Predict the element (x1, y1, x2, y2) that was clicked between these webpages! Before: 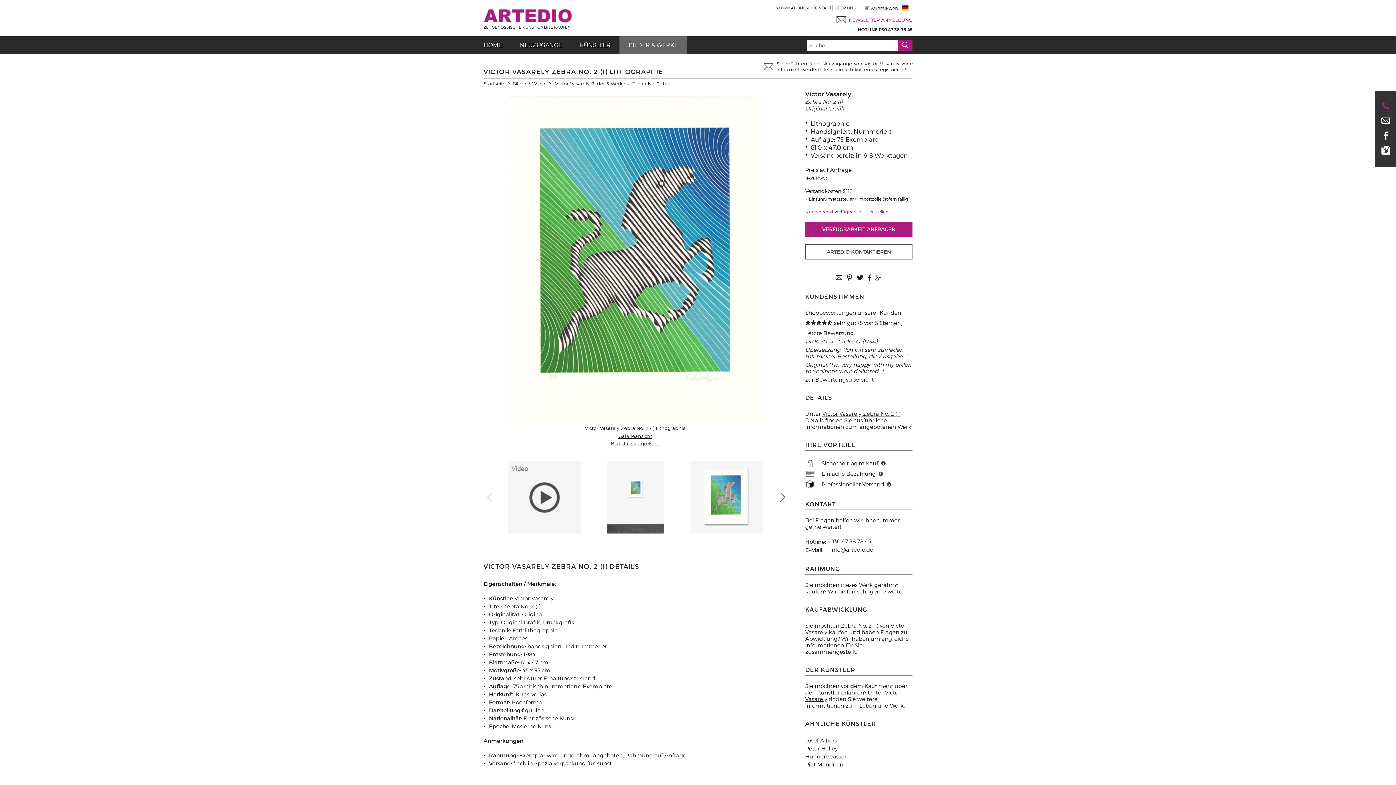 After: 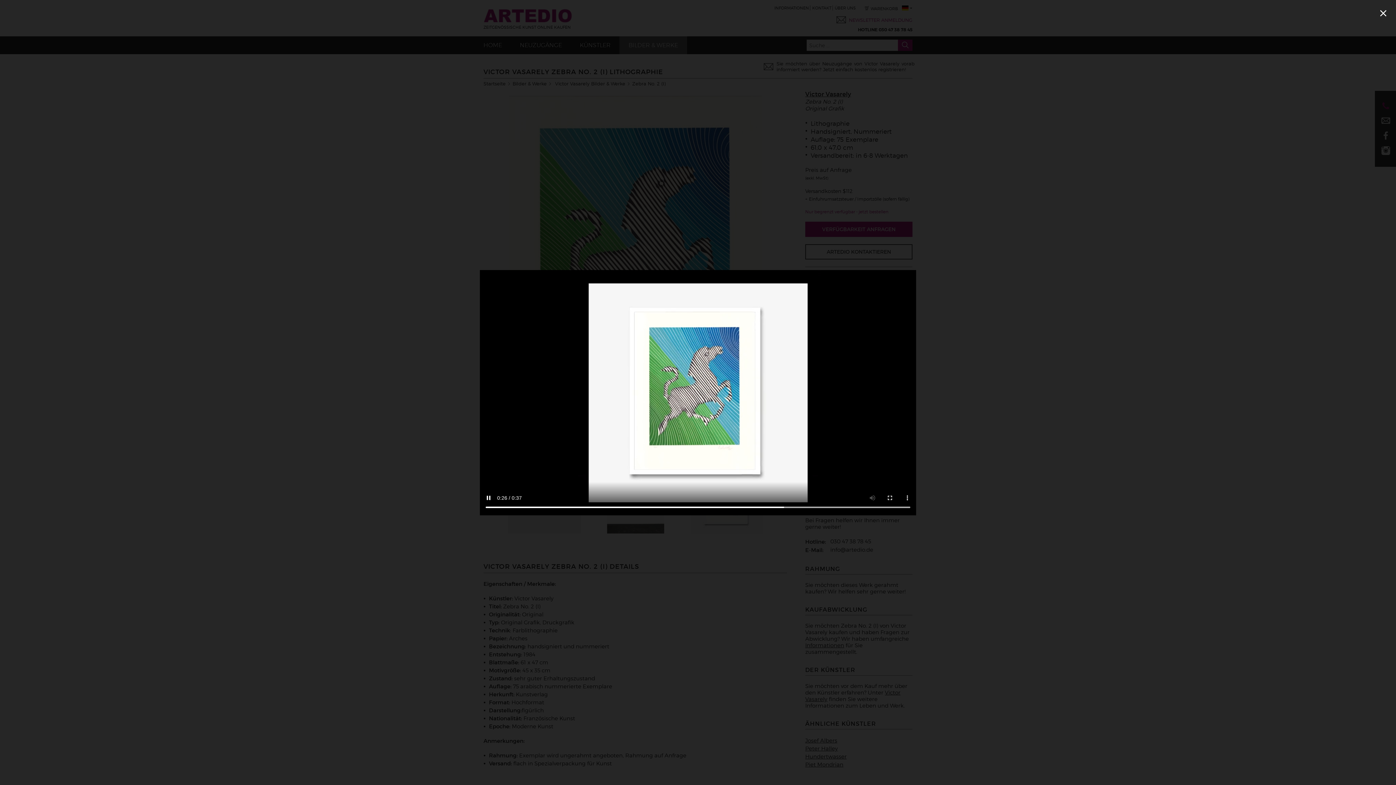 Action: bbox: (508, 528, 581, 535)